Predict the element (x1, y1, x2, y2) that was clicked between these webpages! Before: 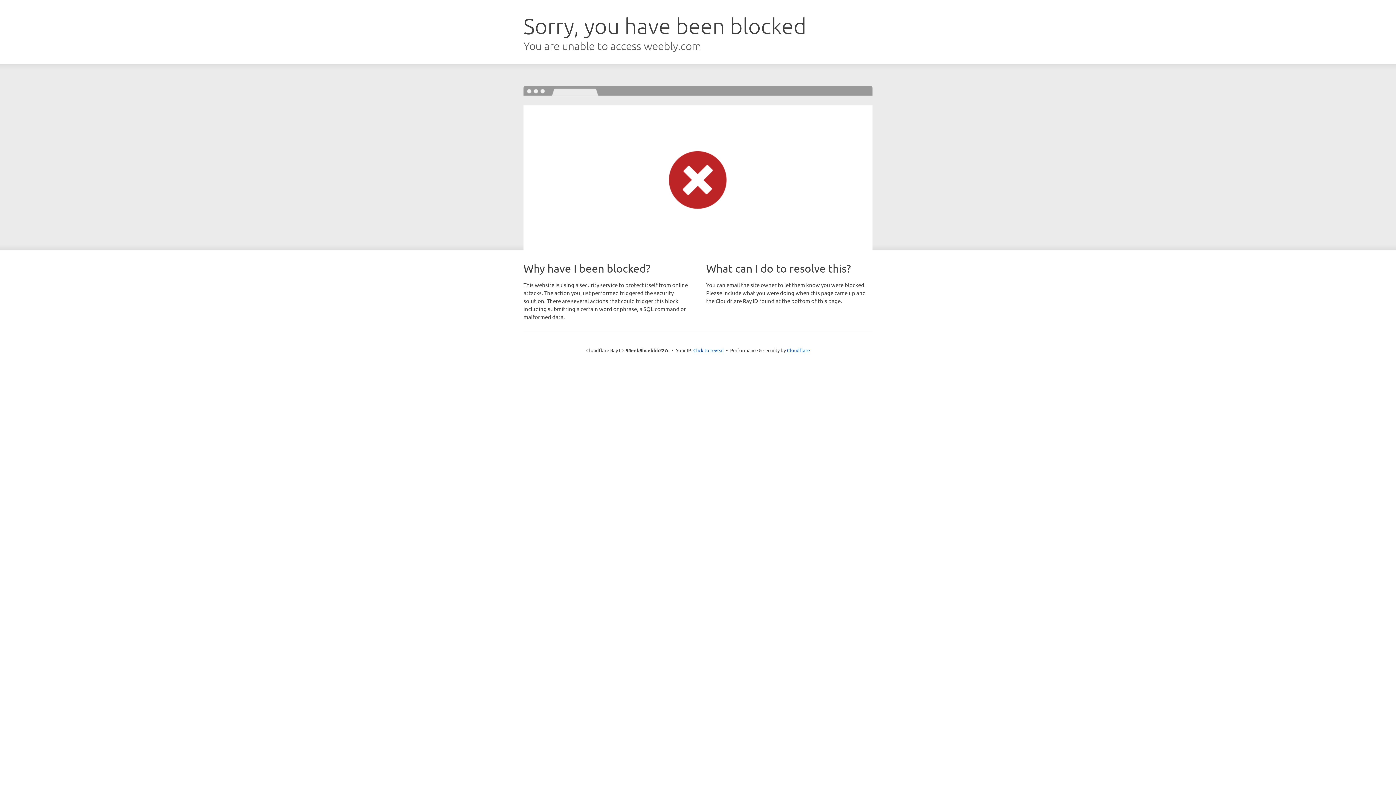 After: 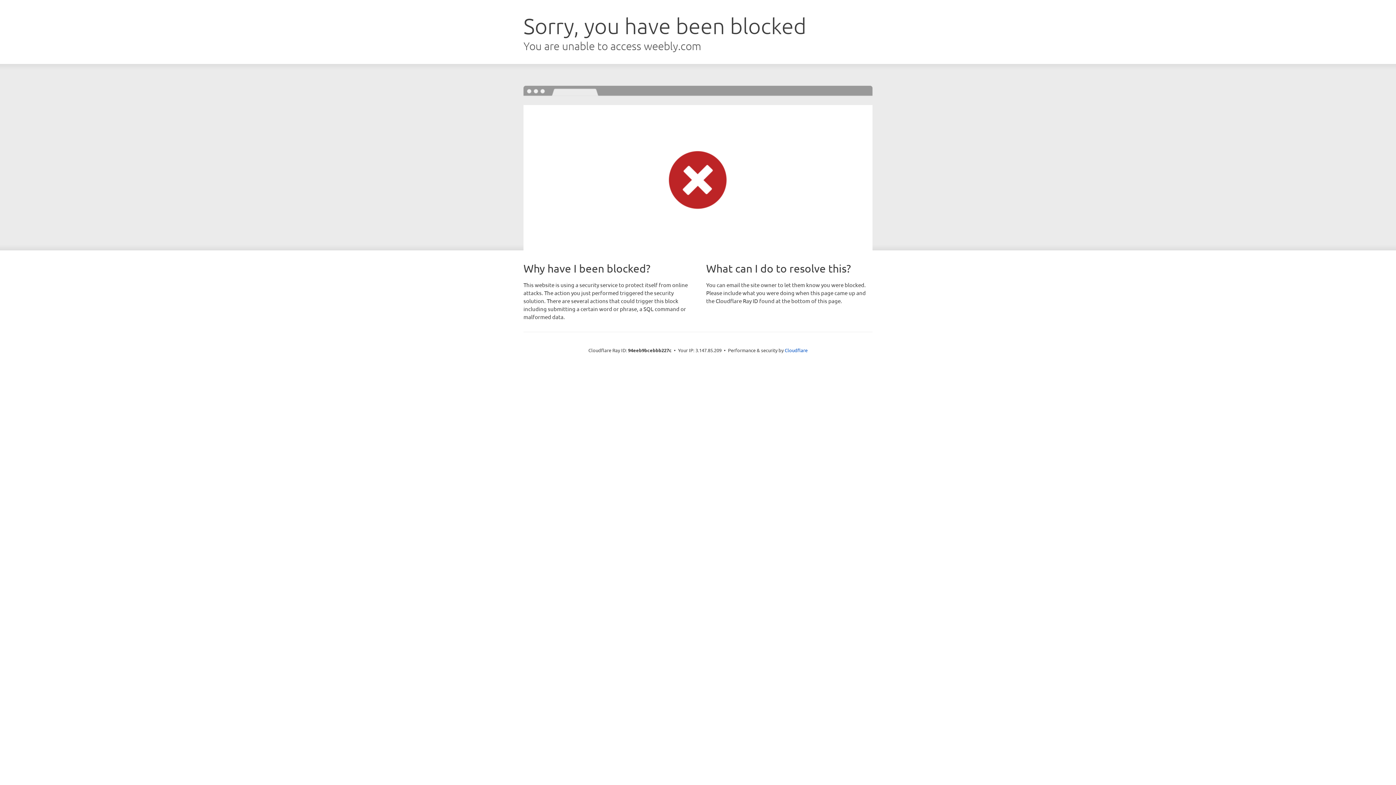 Action: label: Click to reveal bbox: (693, 346, 724, 353)